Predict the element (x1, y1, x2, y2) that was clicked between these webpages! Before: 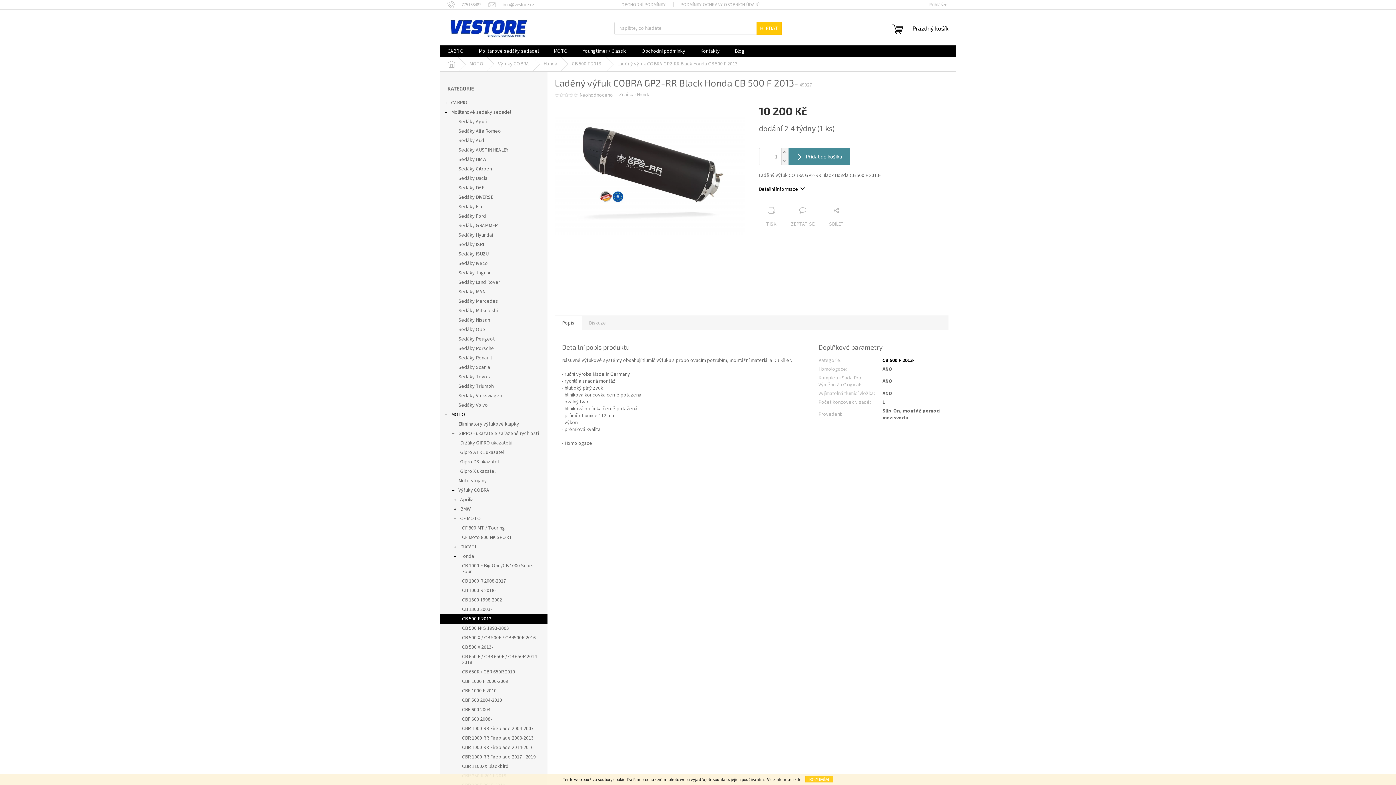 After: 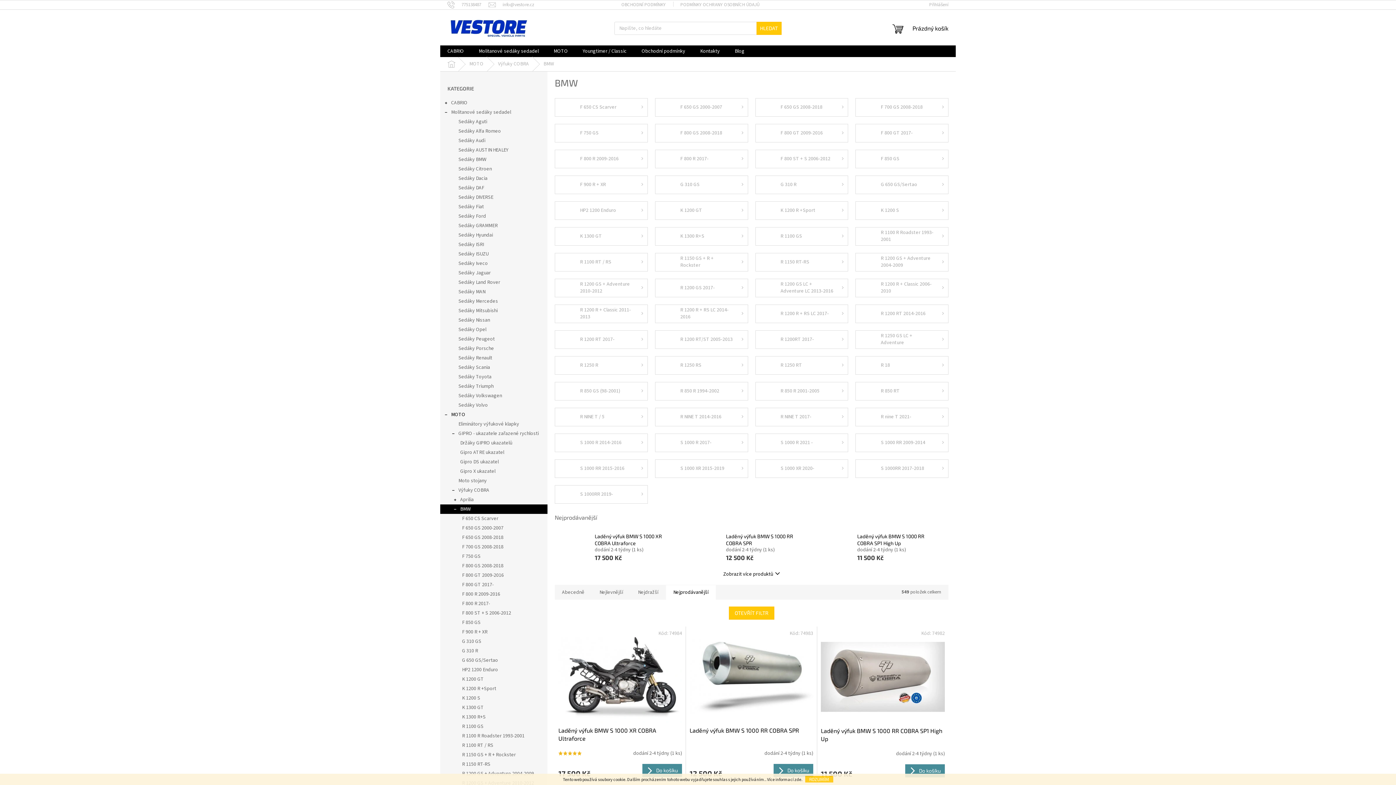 Action: bbox: (440, 504, 547, 514) label: BMW
 